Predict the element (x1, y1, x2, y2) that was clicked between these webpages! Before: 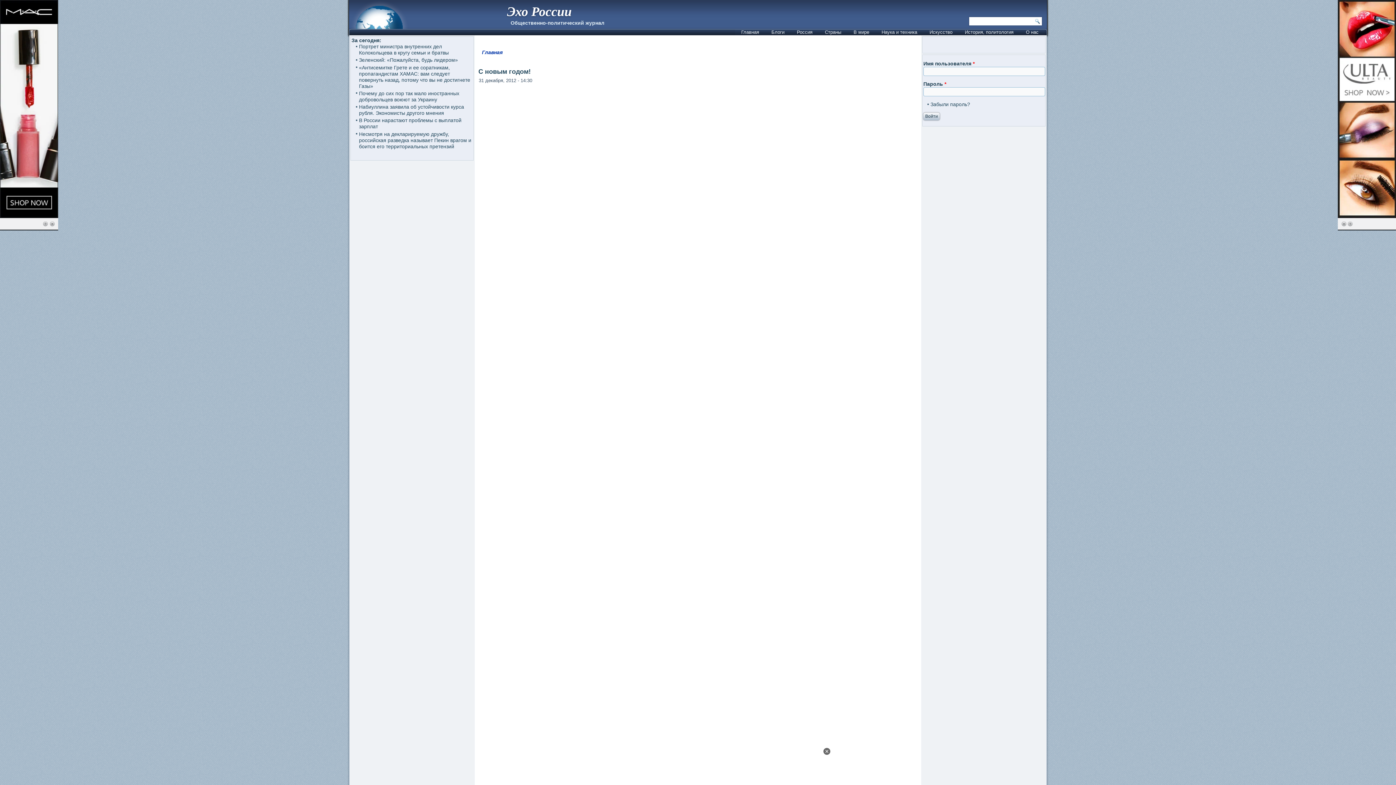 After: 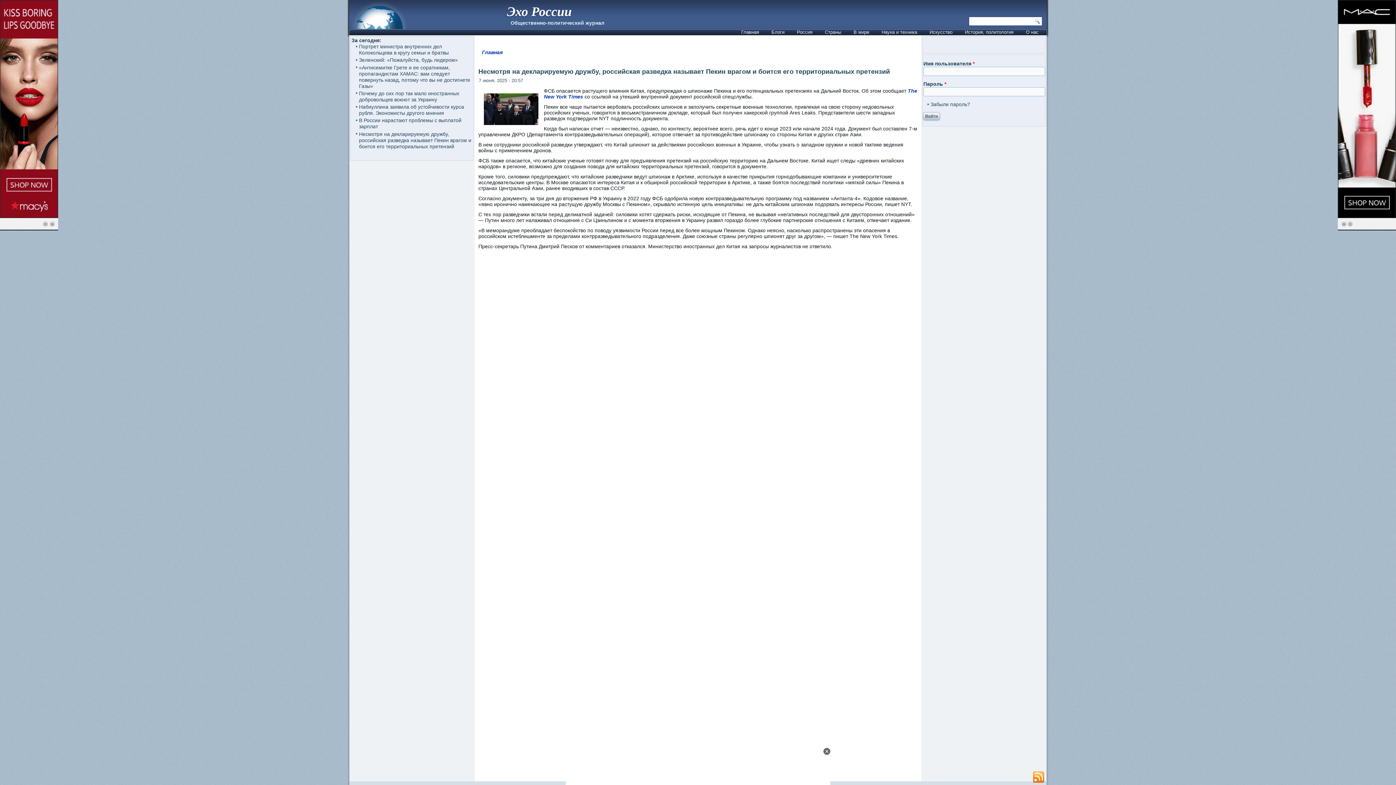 Action: label: Несмотря на декларируемую дружбу, российская разведка называет Пекин врагом и боится его территориальных претензий bbox: (359, 131, 471, 149)